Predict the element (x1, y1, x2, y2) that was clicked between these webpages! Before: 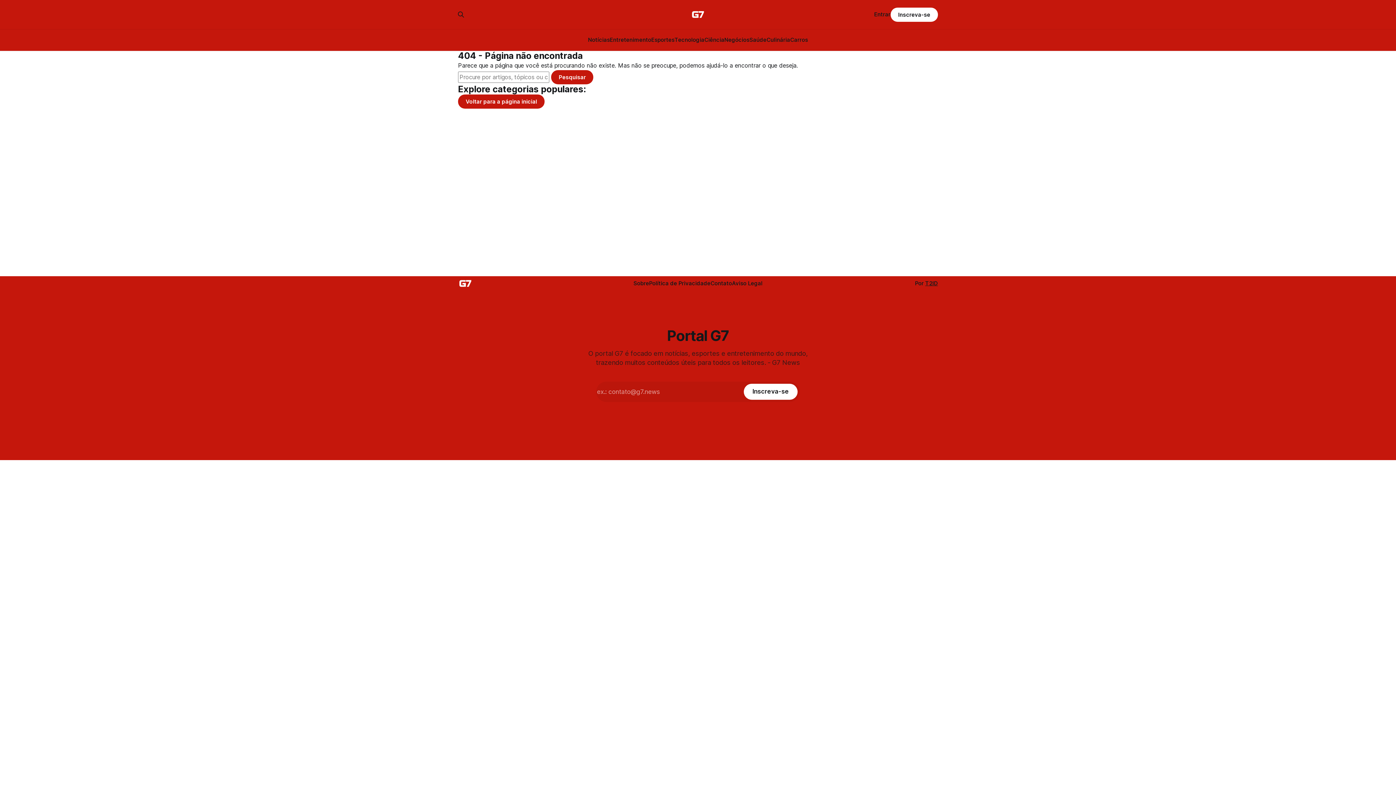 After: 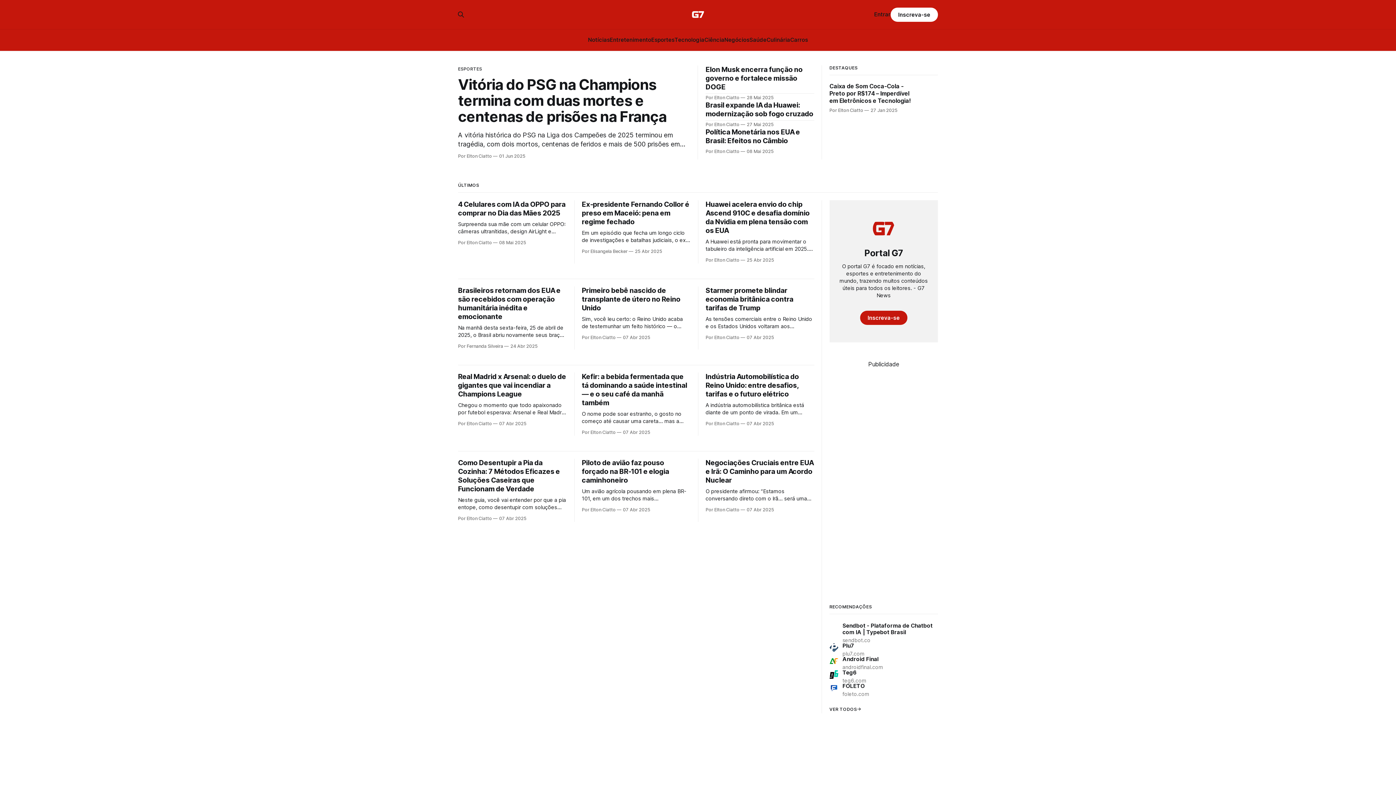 Action: bbox: (690, 7, 705, 21)